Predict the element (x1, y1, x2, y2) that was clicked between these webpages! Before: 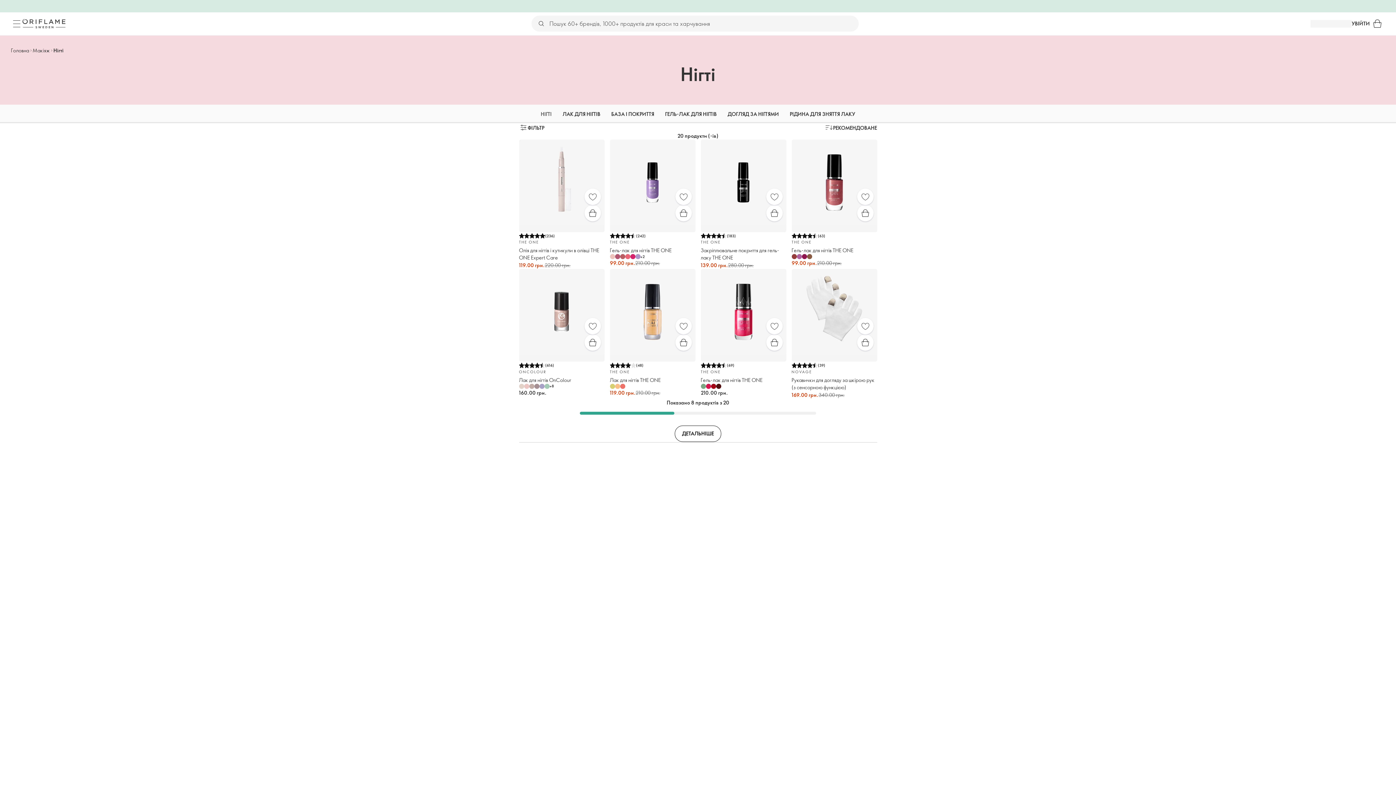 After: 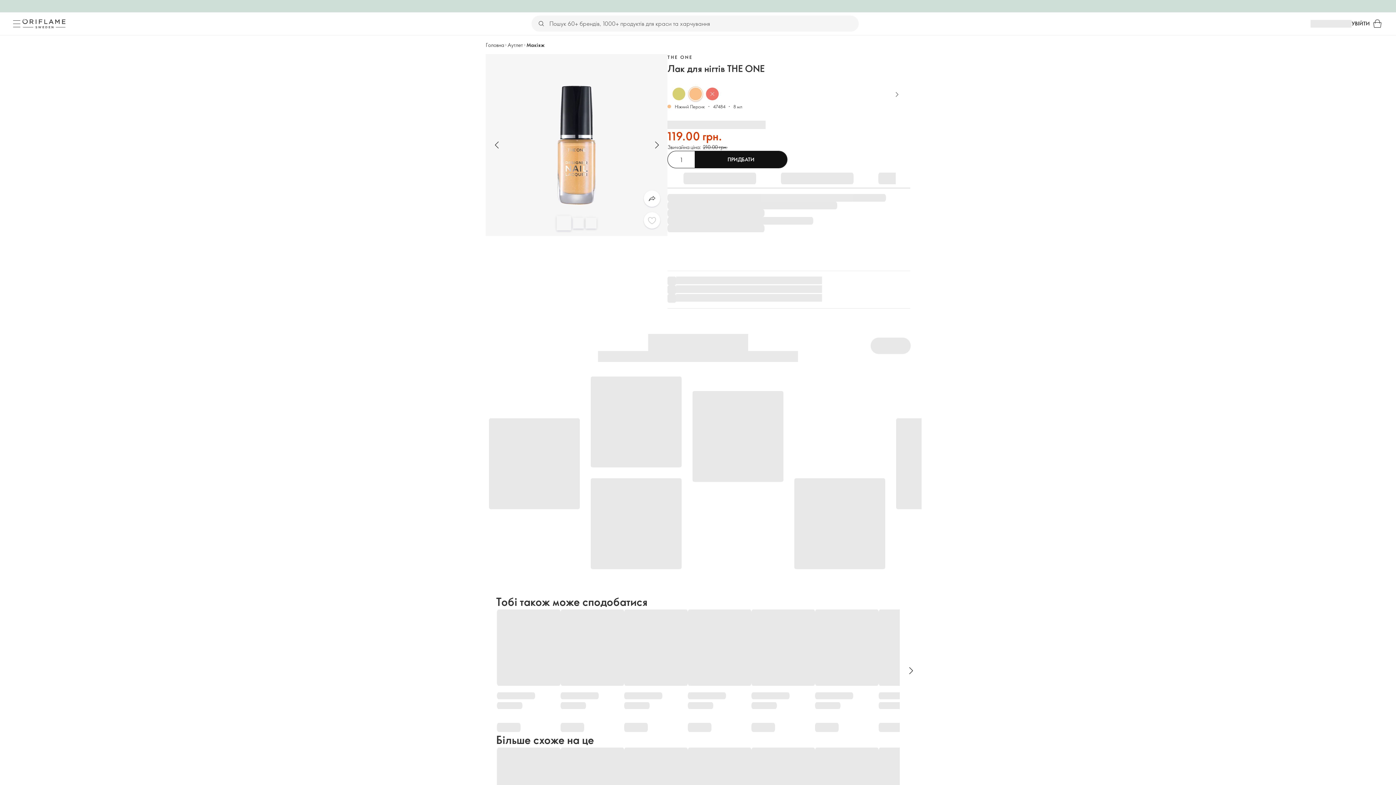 Action: bbox: (675, 334, 691, 351) label: Швидка покупка